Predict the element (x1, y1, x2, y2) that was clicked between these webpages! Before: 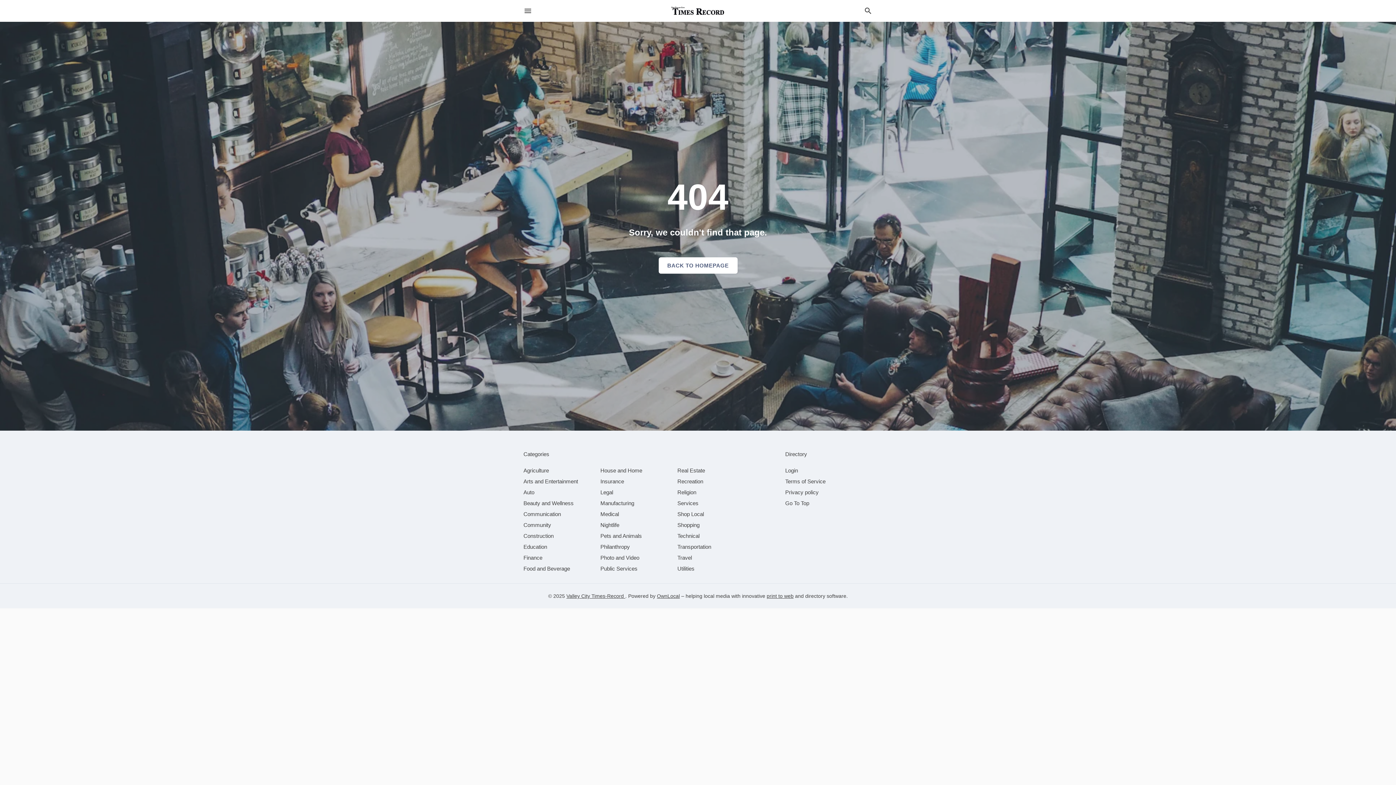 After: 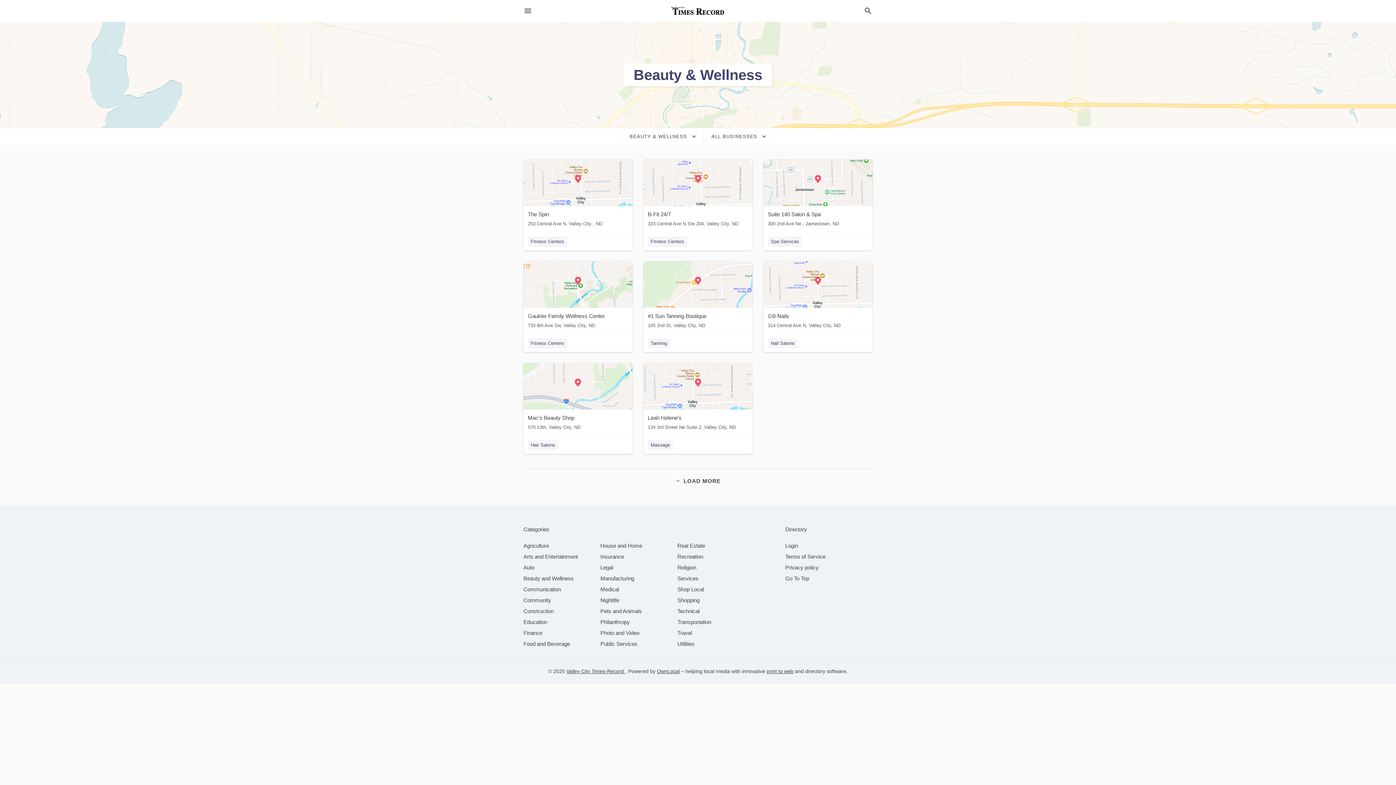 Action: bbox: (523, 500, 573, 506) label: category Beauty and Wellness